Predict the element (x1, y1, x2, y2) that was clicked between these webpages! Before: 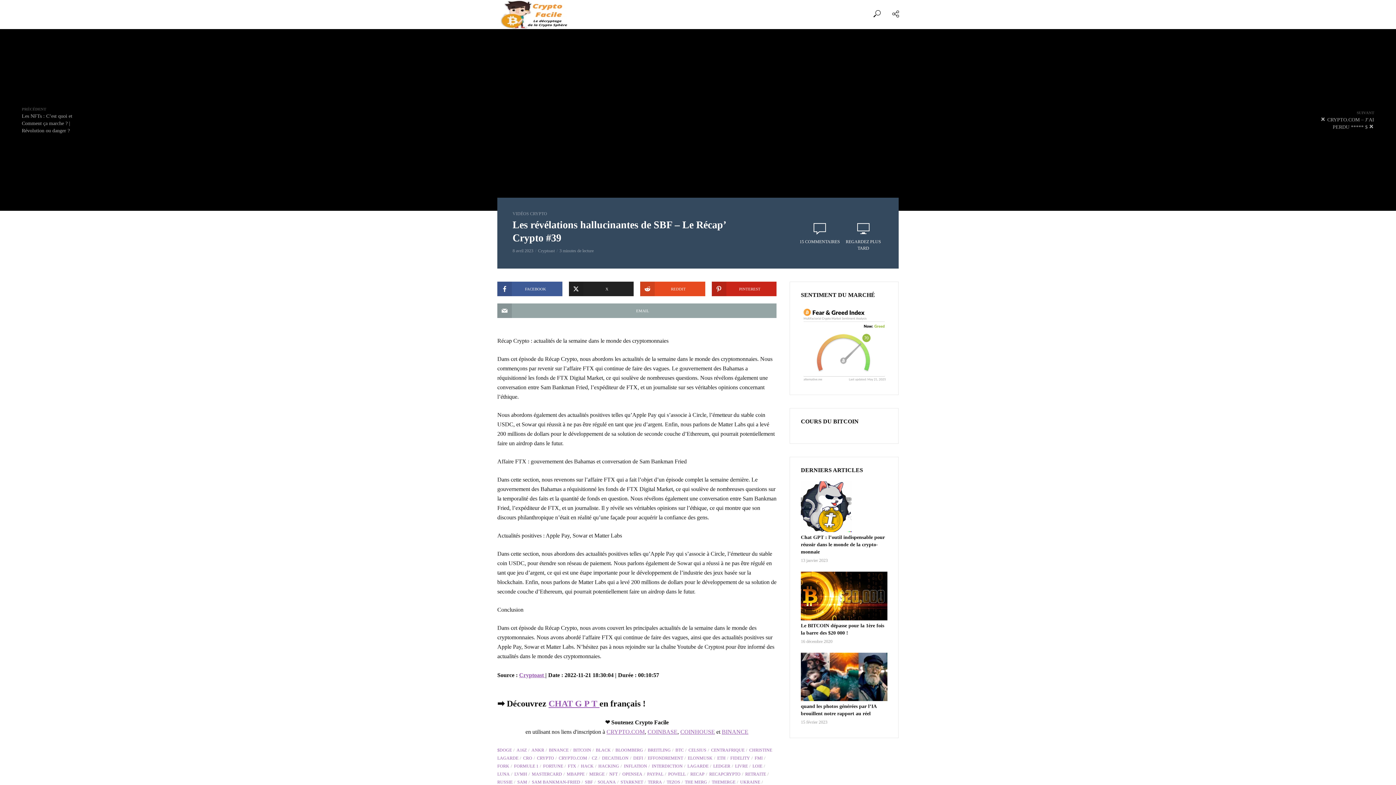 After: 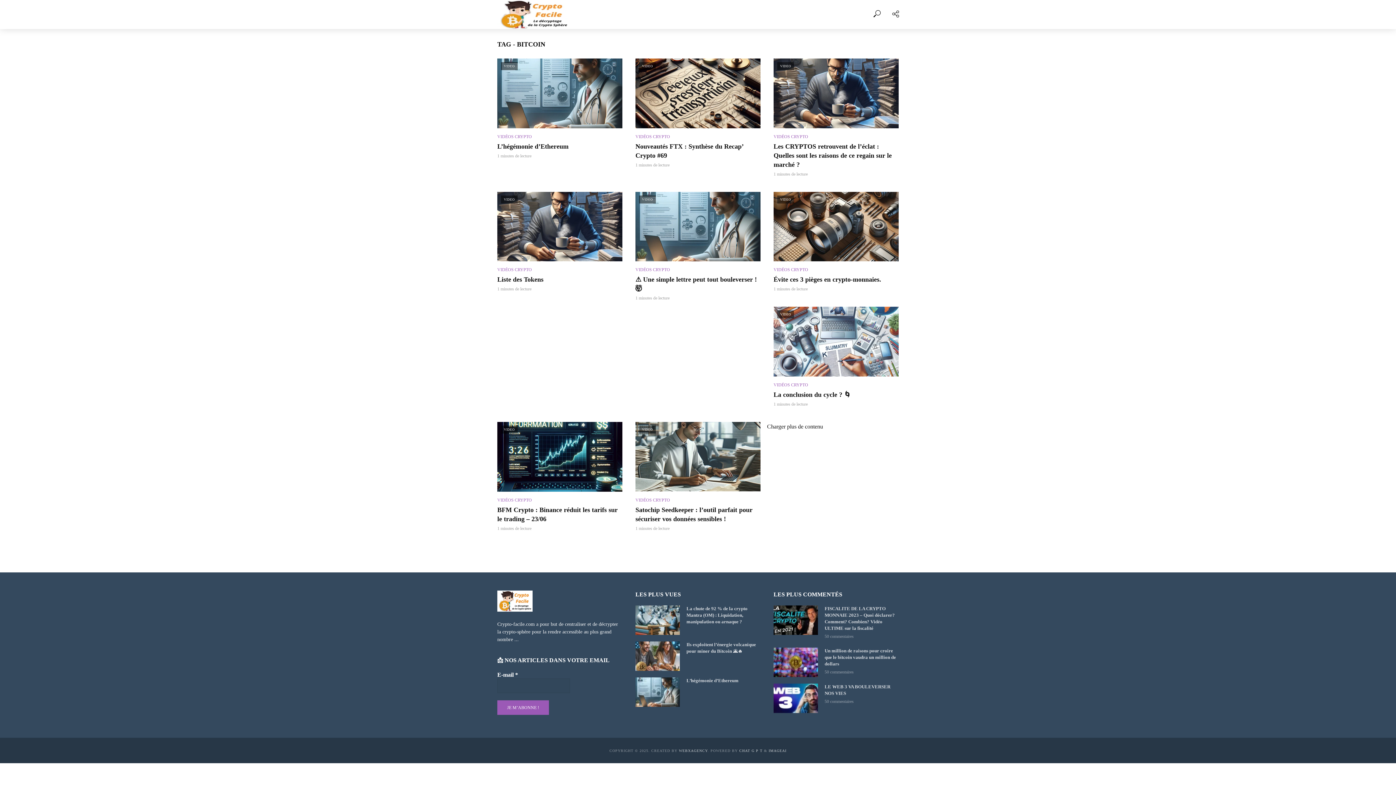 Action: bbox: (573, 748, 594, 753) label: BITCOIN